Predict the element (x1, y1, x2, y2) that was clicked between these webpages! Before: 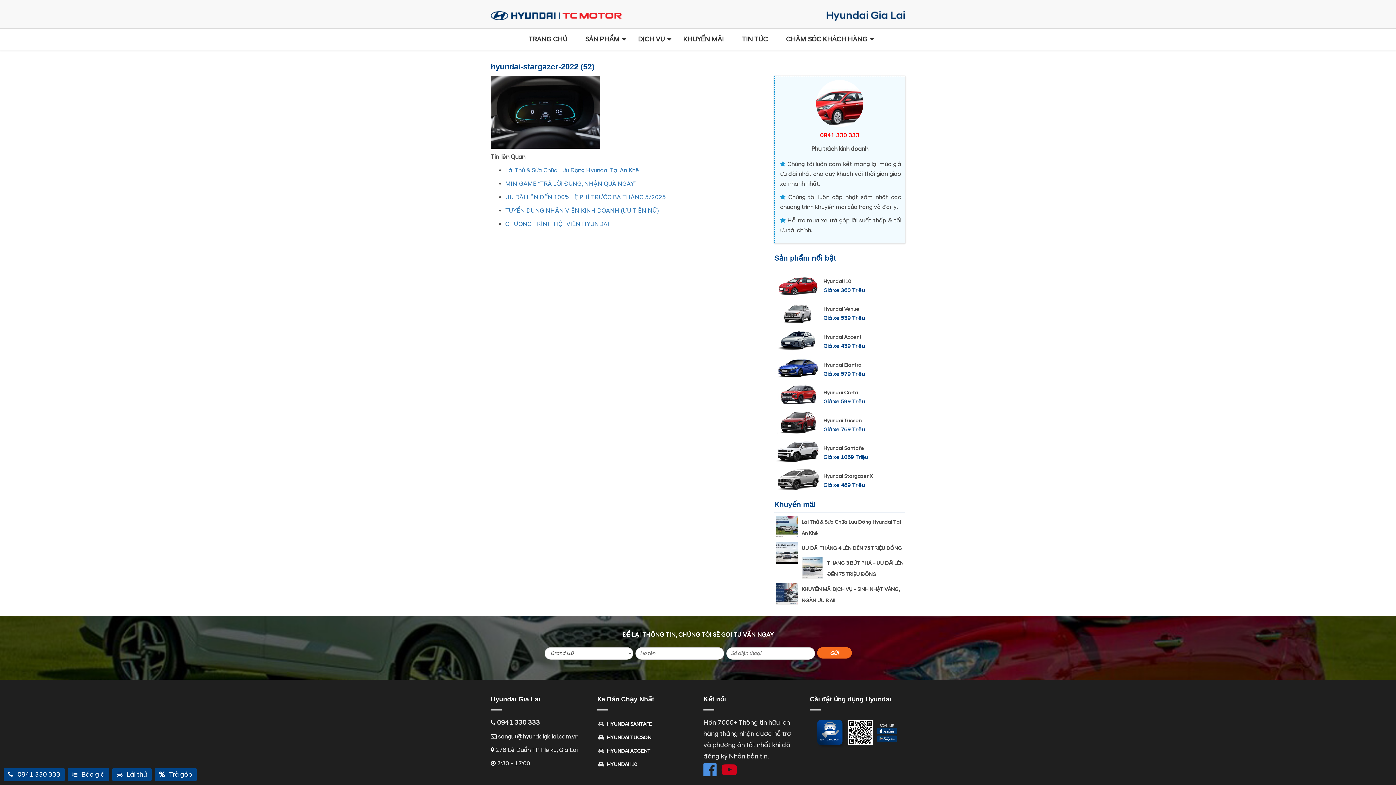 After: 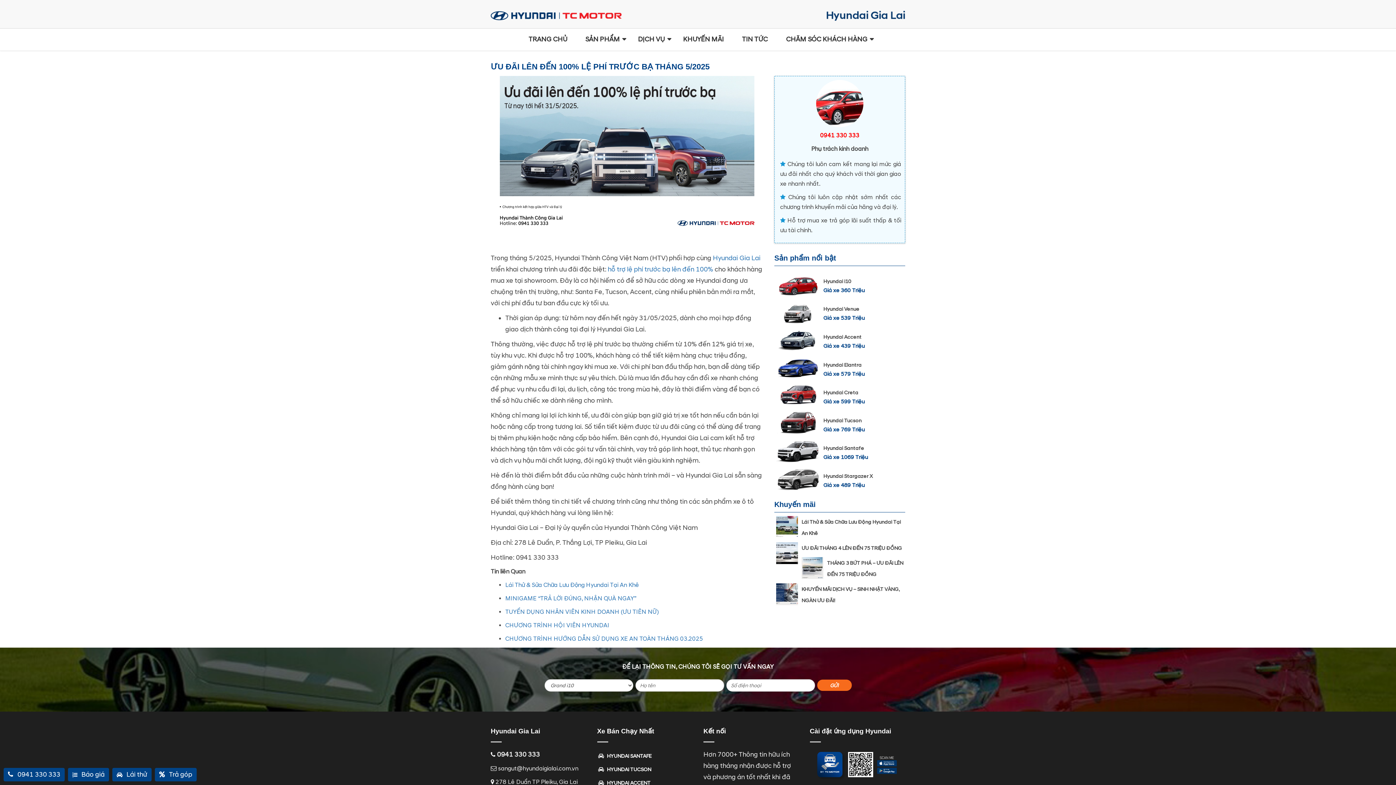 Action: label: ƯU ĐÃI LÊN ĐẾN 100% LỆ PHÍ TRƯỚC BẠ THÁNG 5/2025 bbox: (505, 193, 666, 201)